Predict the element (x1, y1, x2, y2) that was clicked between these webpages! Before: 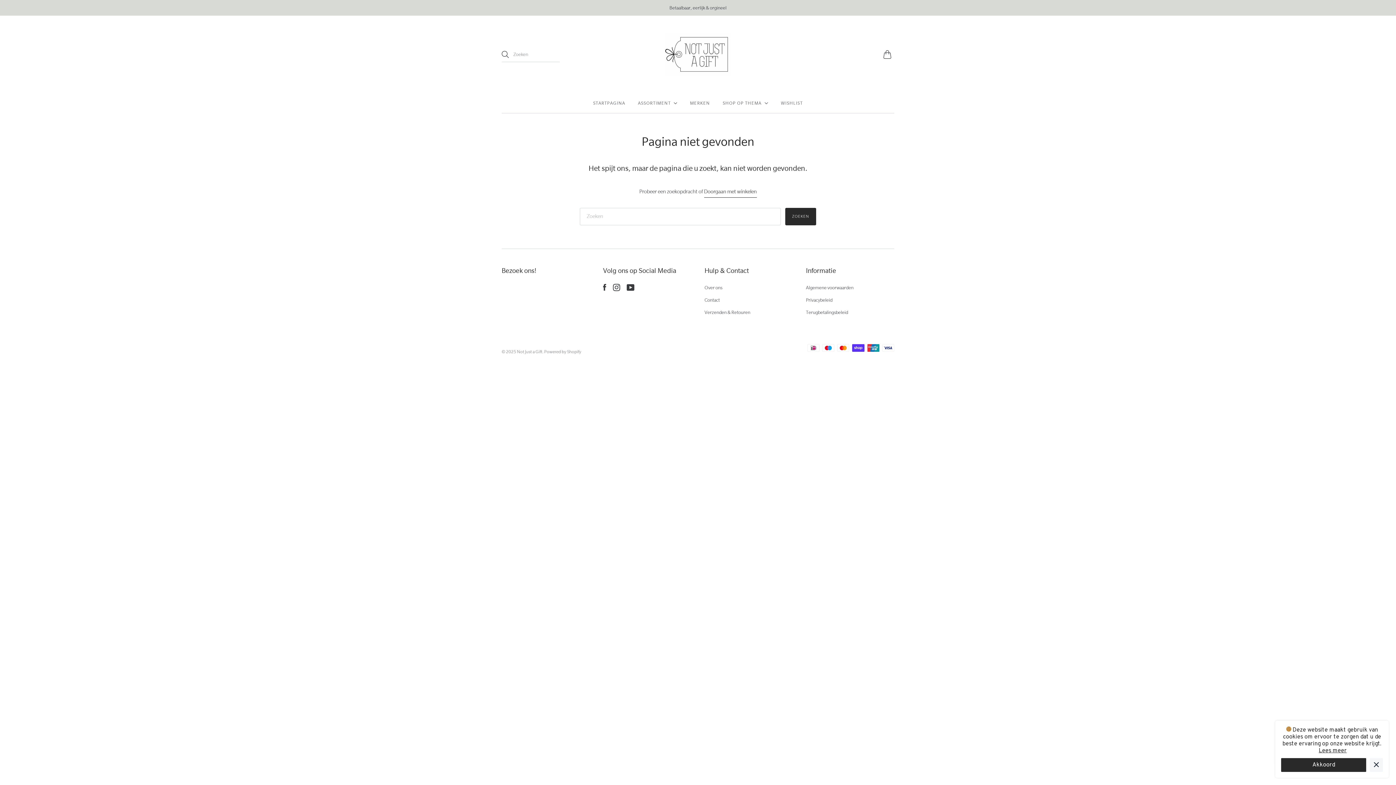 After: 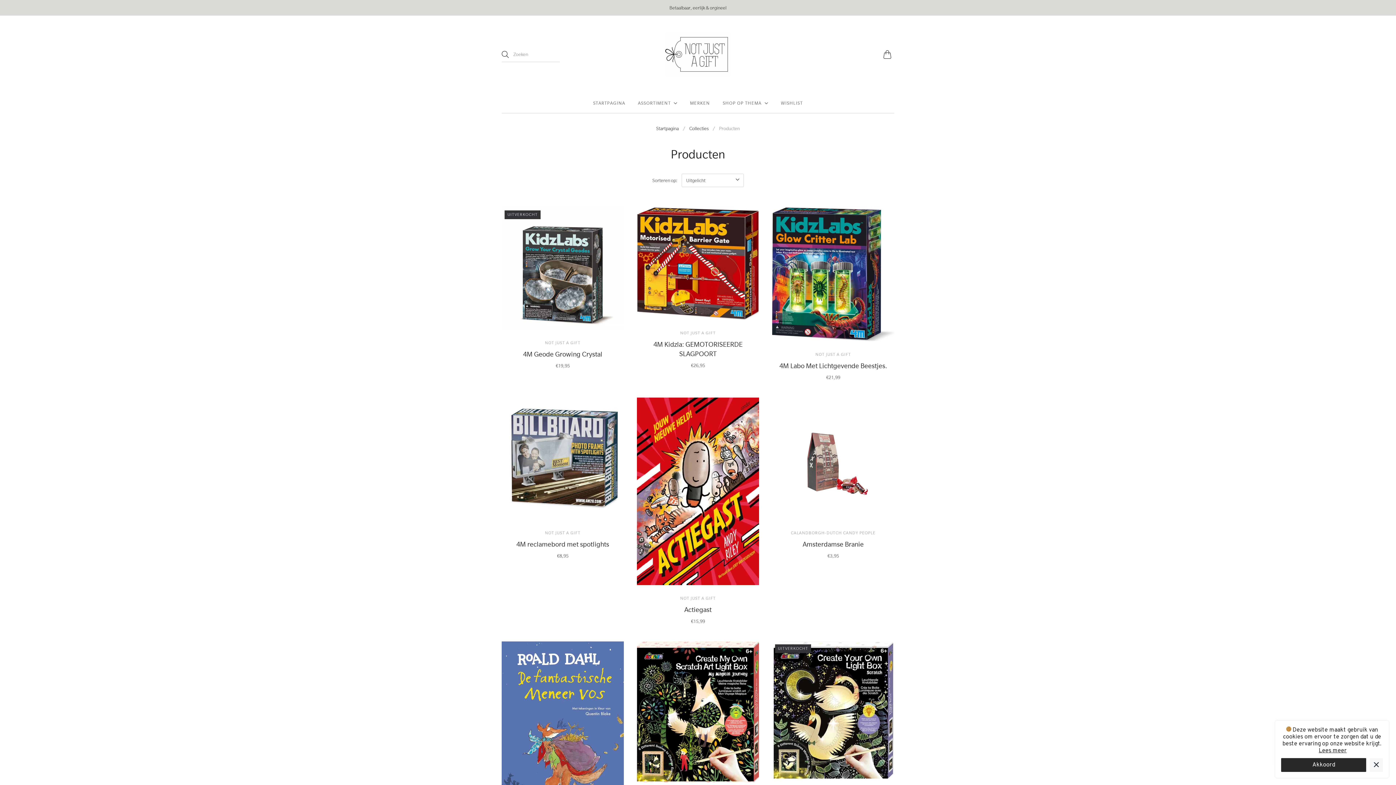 Action: label: ASSORTIMENT bbox: (638, 96, 677, 109)